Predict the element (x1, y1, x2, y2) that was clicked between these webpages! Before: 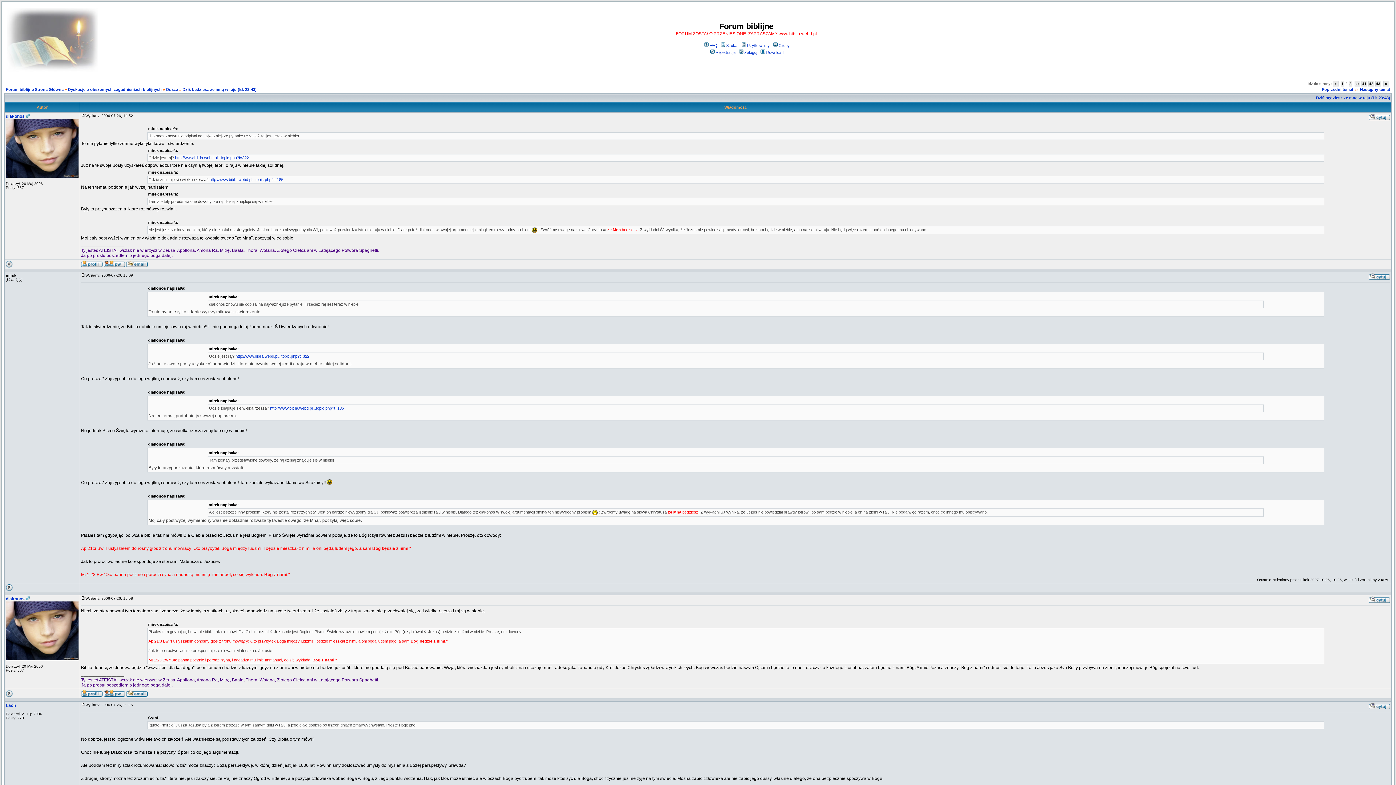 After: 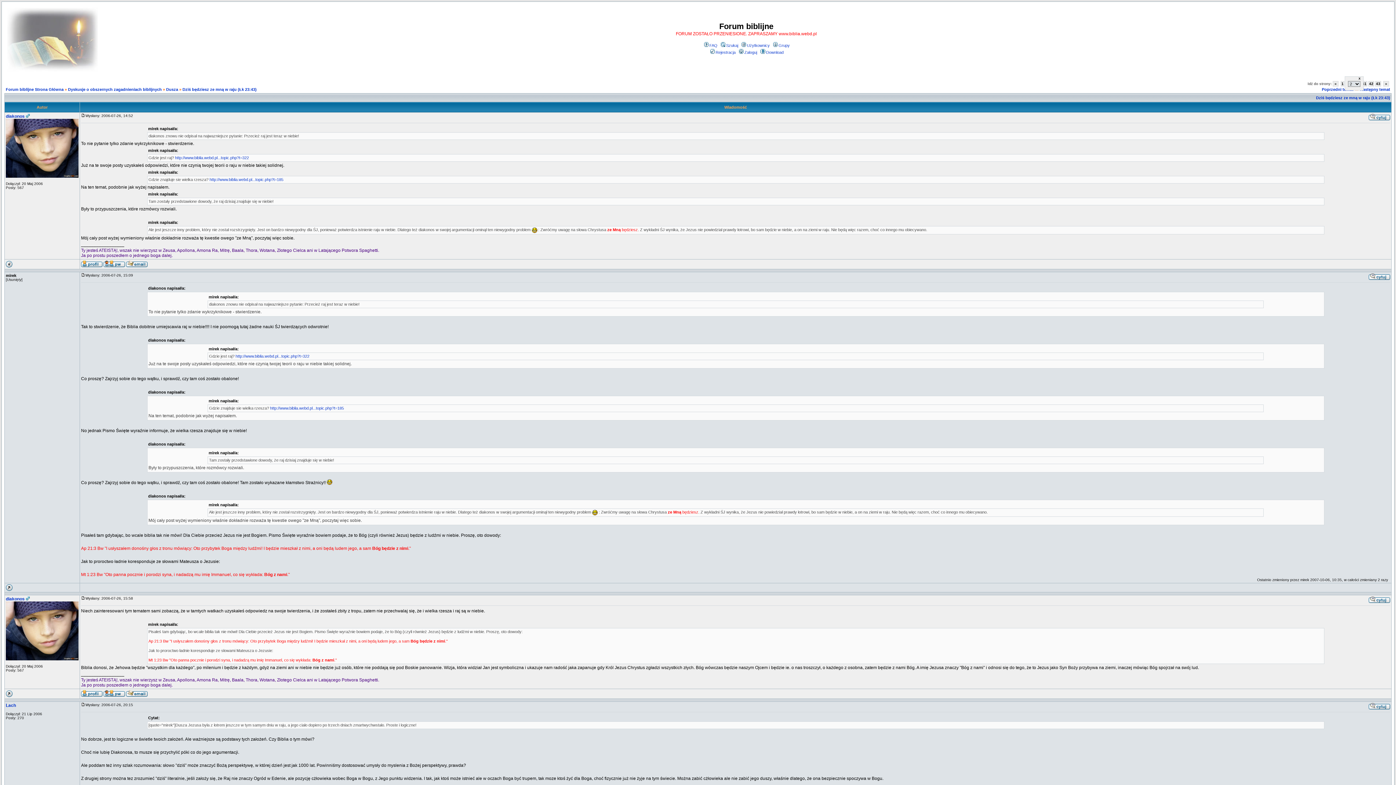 Action: label: «» bbox: (1354, 81, 1360, 86)